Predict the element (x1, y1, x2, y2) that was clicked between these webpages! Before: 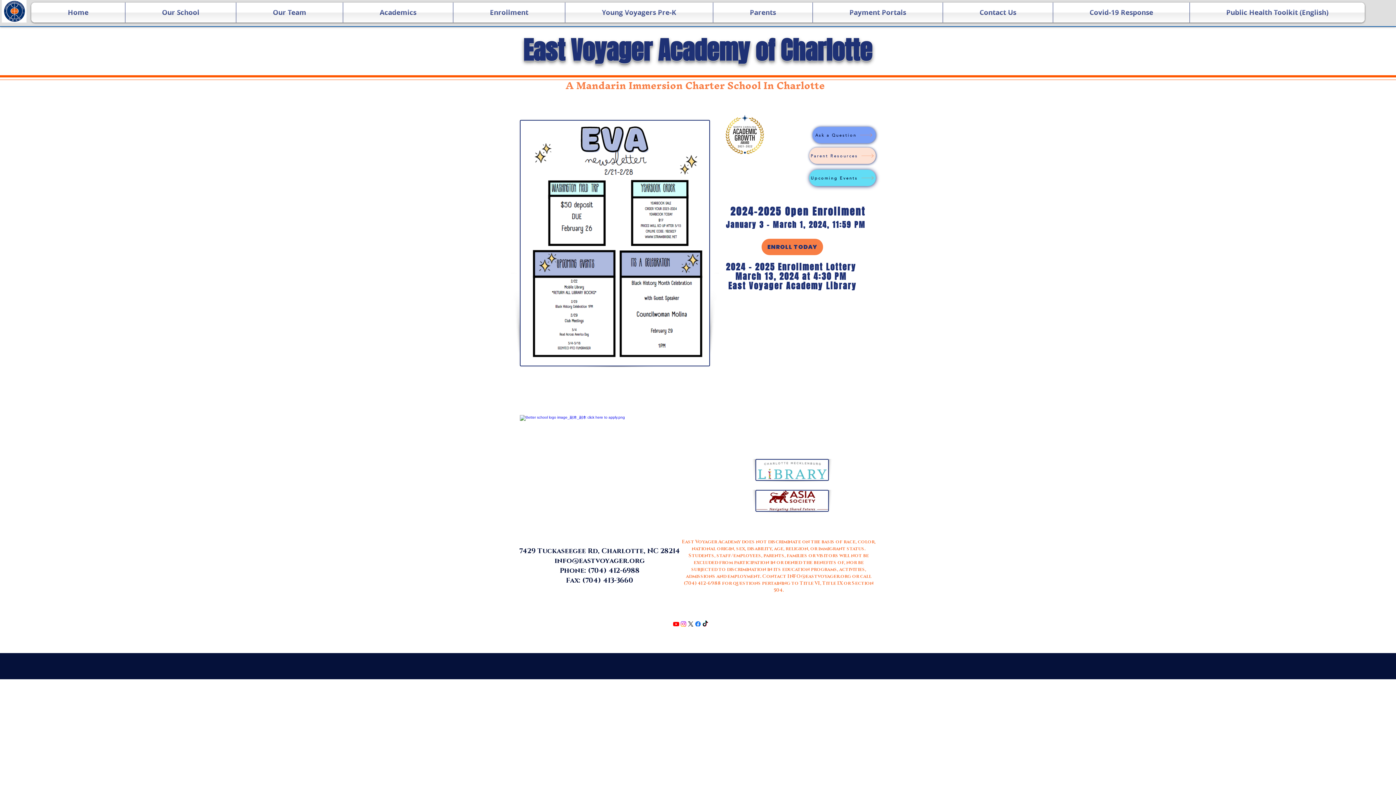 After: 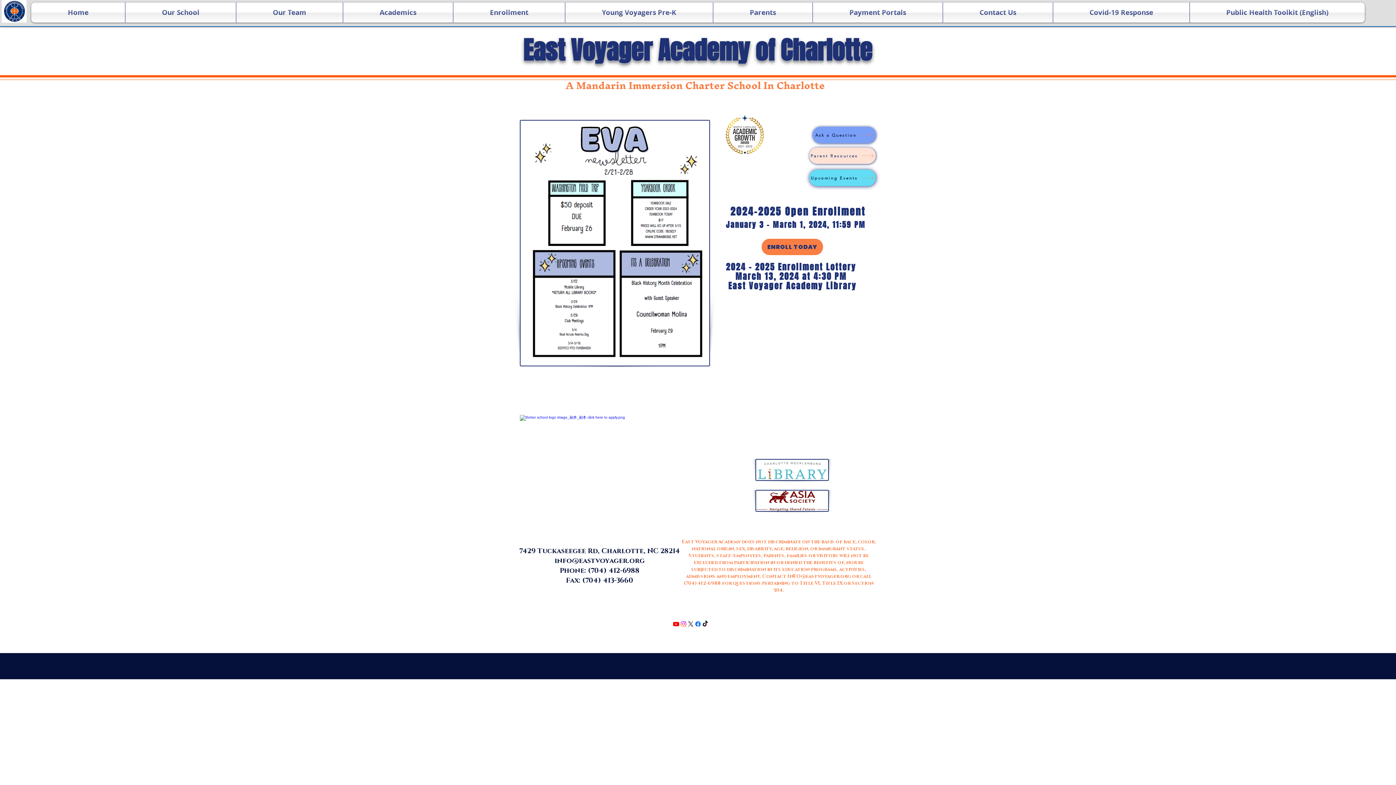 Action: label: facebook bbox: (694, 620, 701, 628)